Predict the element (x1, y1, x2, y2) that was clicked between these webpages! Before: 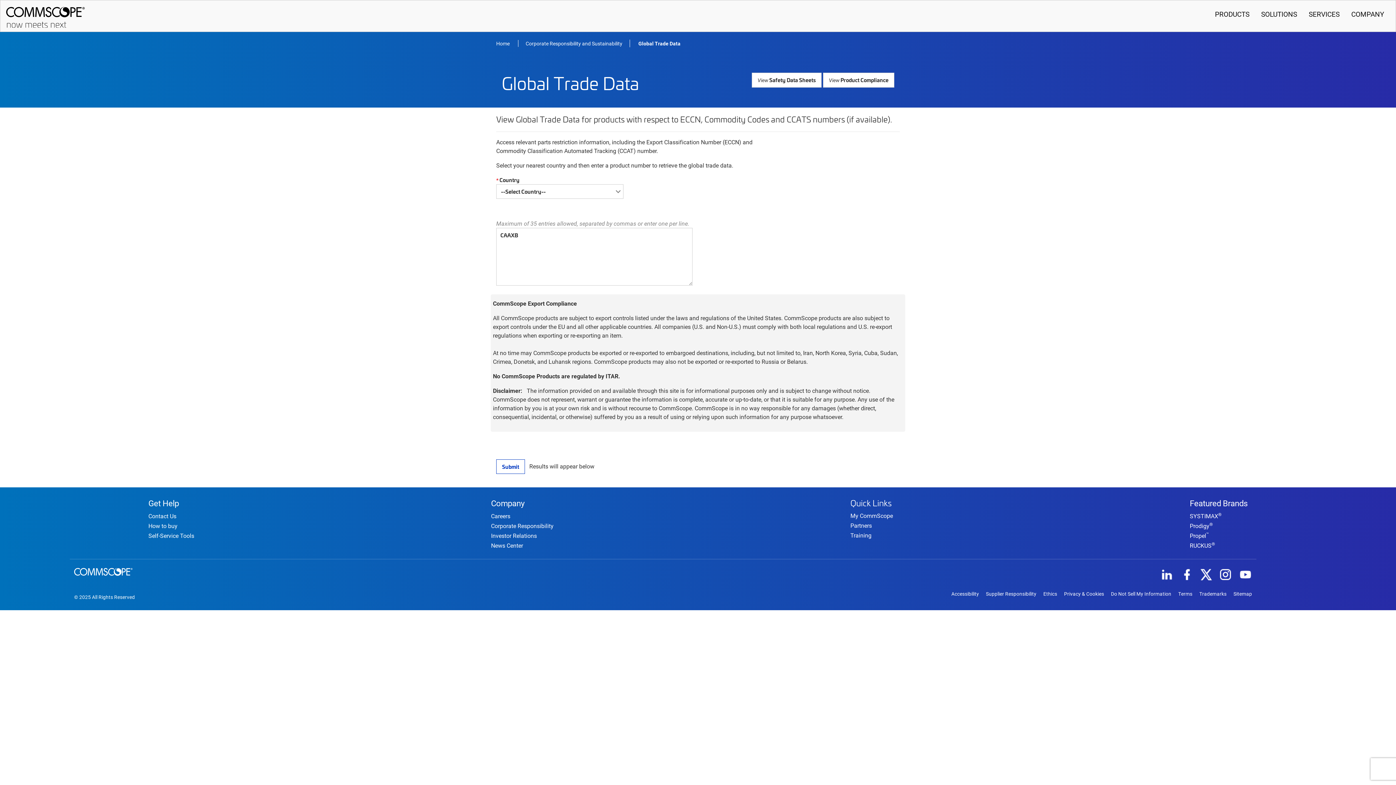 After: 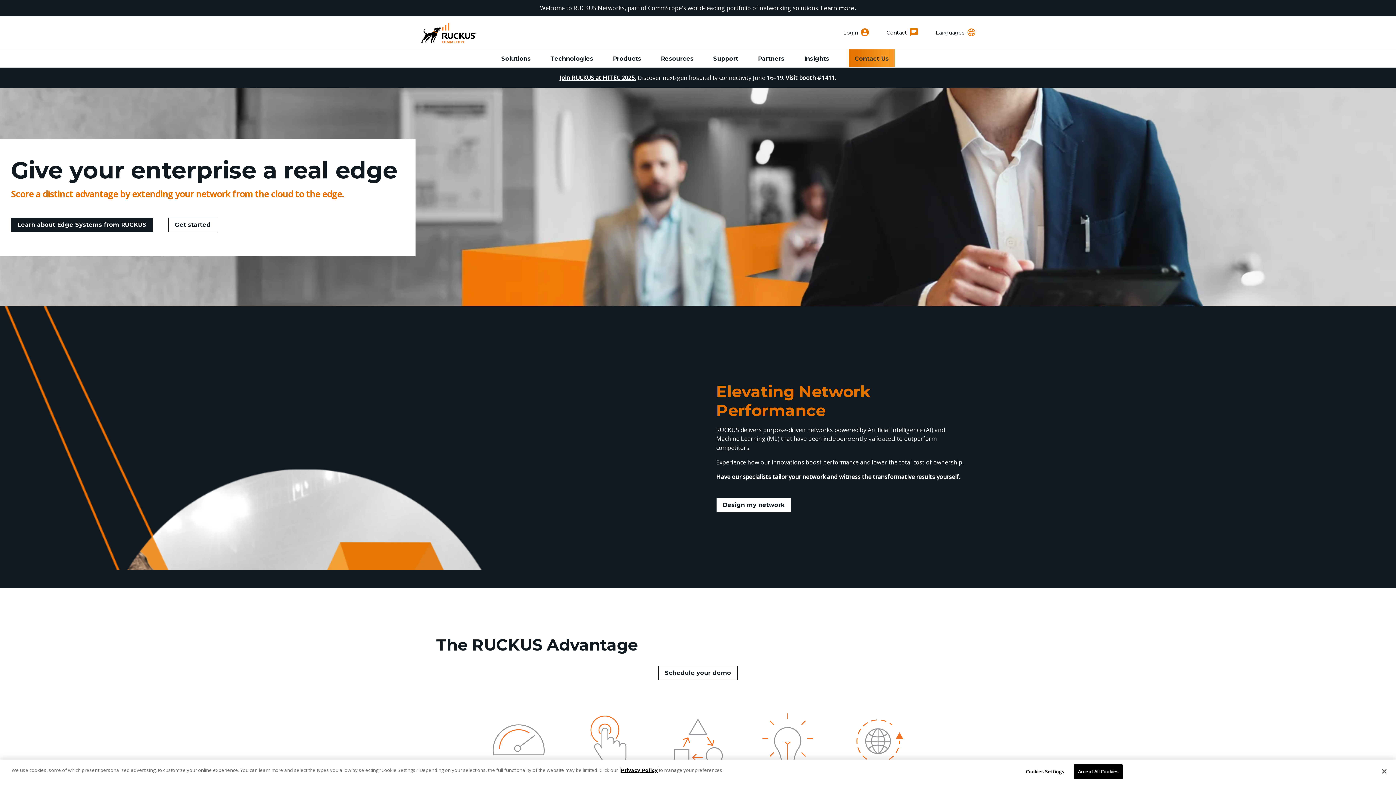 Action: bbox: (1190, 541, 1215, 549) label: RUCKUS®